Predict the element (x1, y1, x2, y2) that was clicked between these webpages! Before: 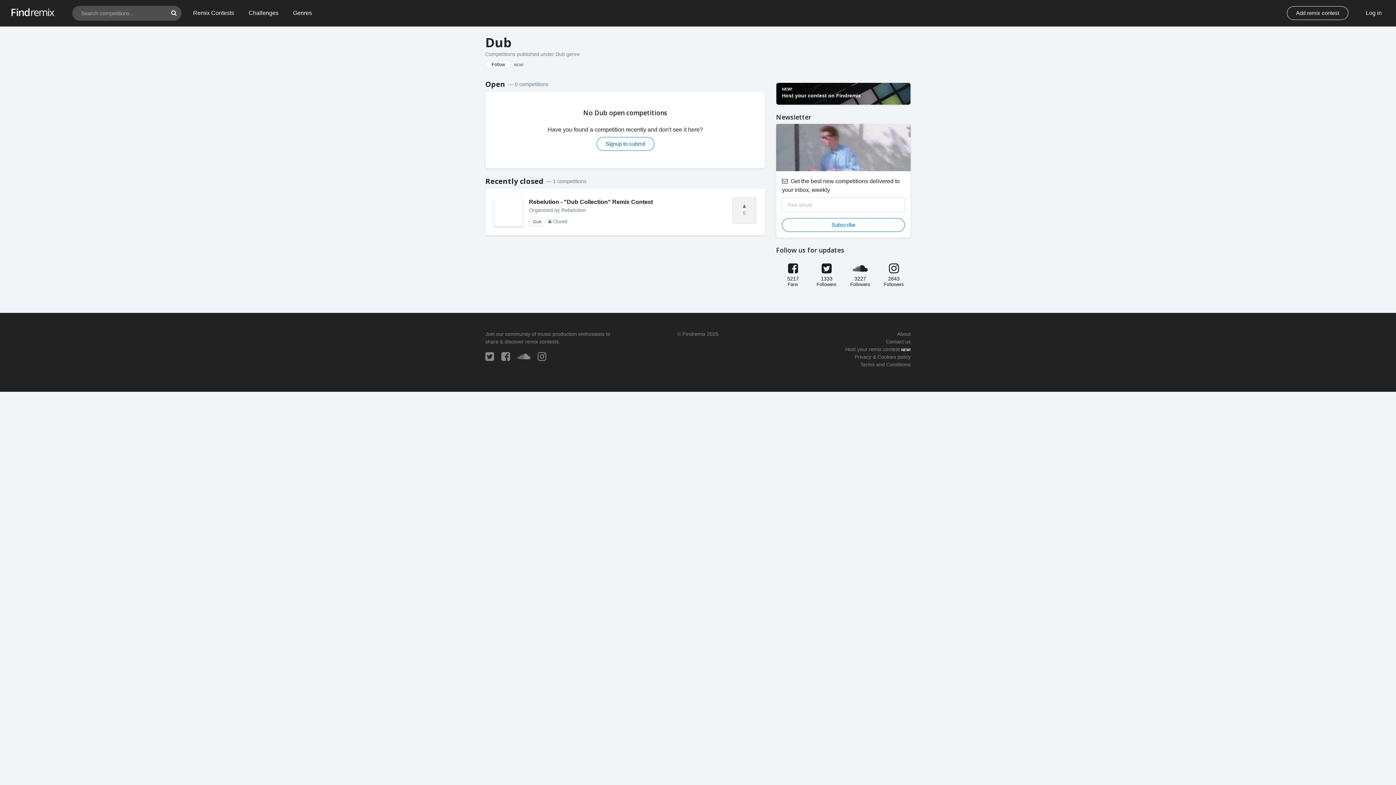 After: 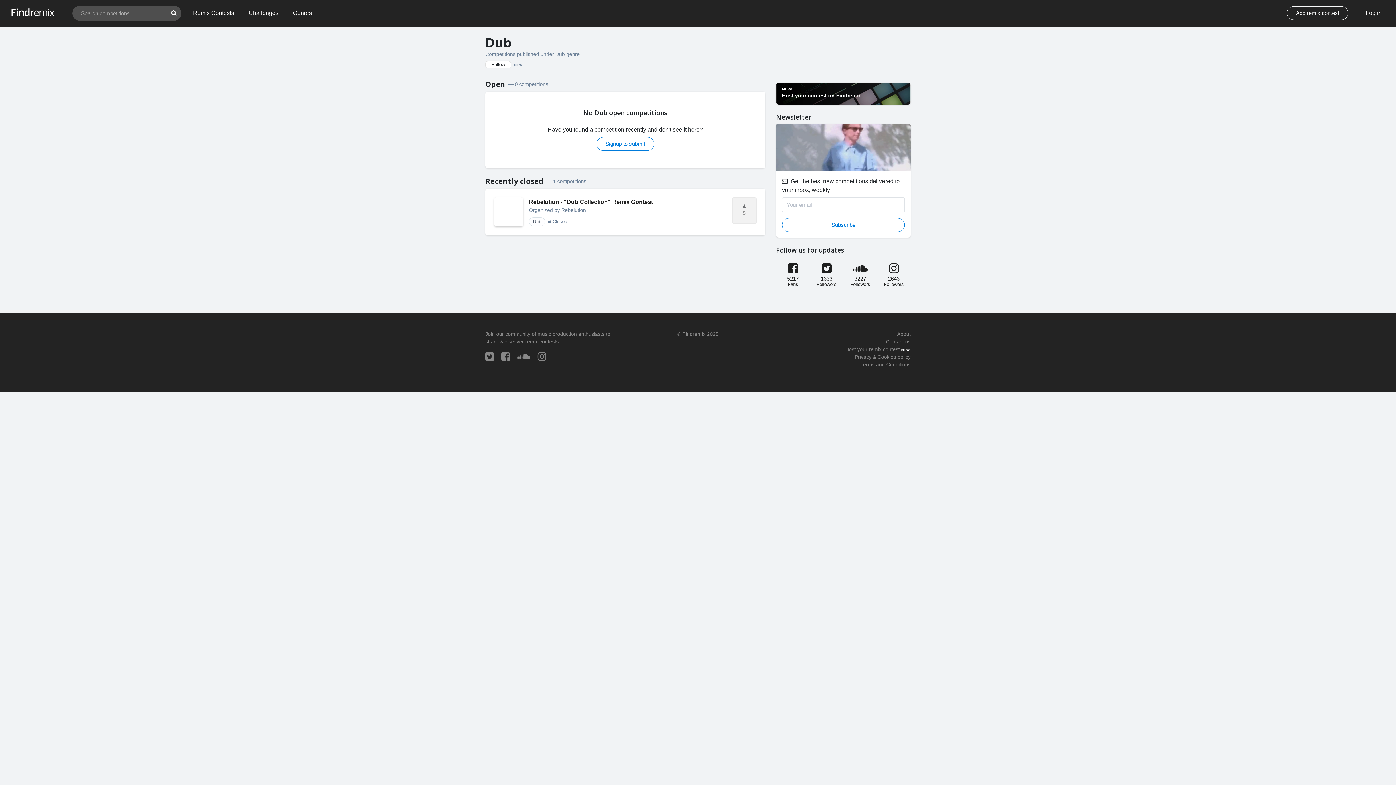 Action: label: 

1333
Followers bbox: (810, 267, 843, 286)